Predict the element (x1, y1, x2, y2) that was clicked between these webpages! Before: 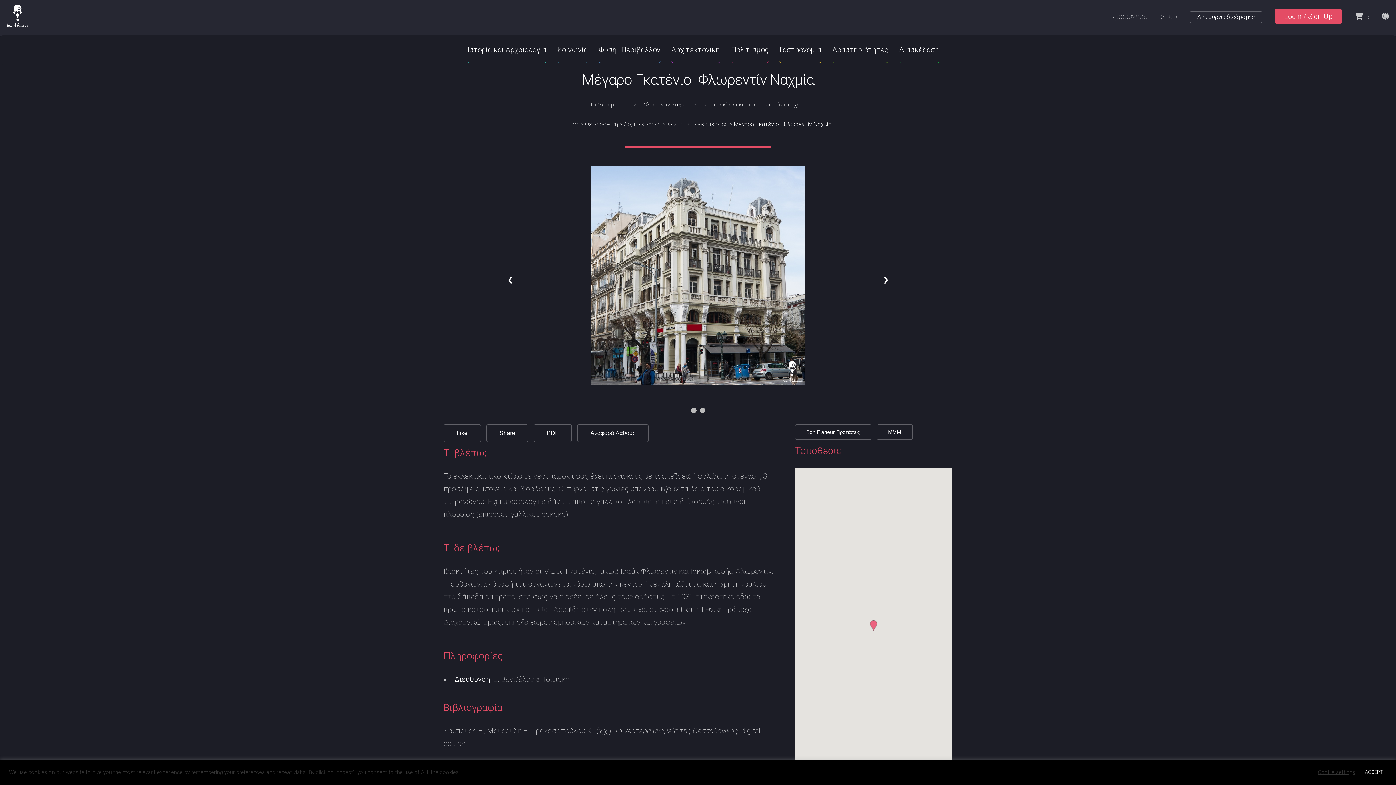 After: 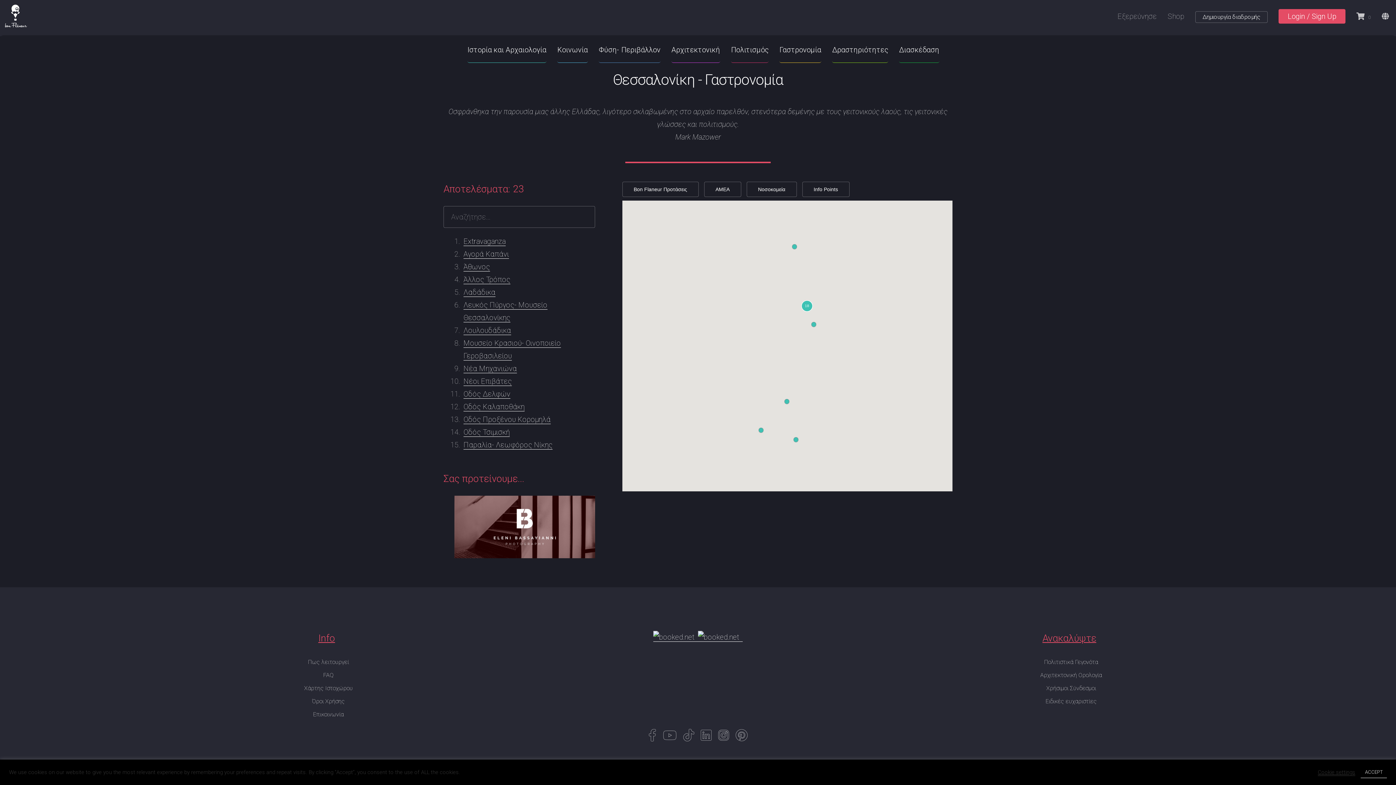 Action: bbox: (779, 37, 821, 62) label: Γαστρονομία